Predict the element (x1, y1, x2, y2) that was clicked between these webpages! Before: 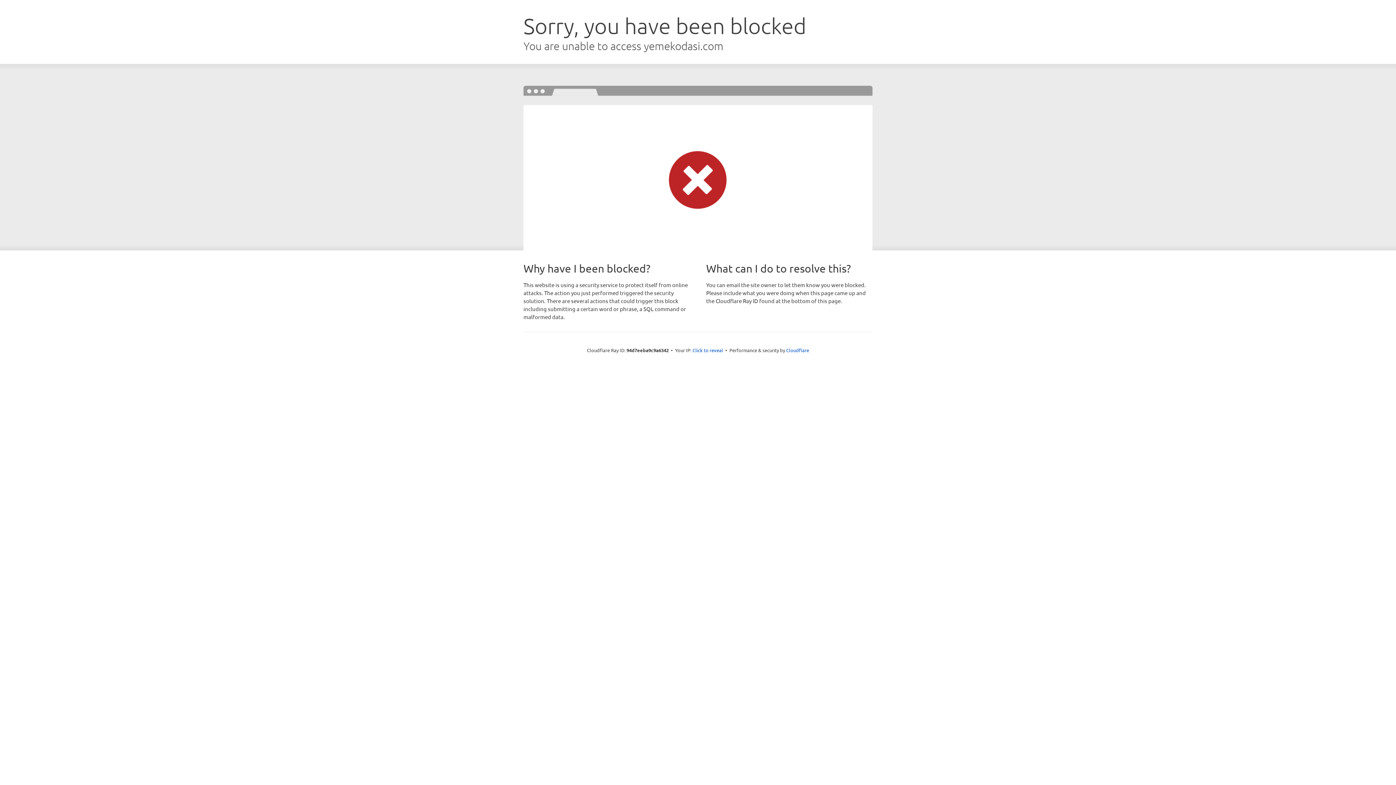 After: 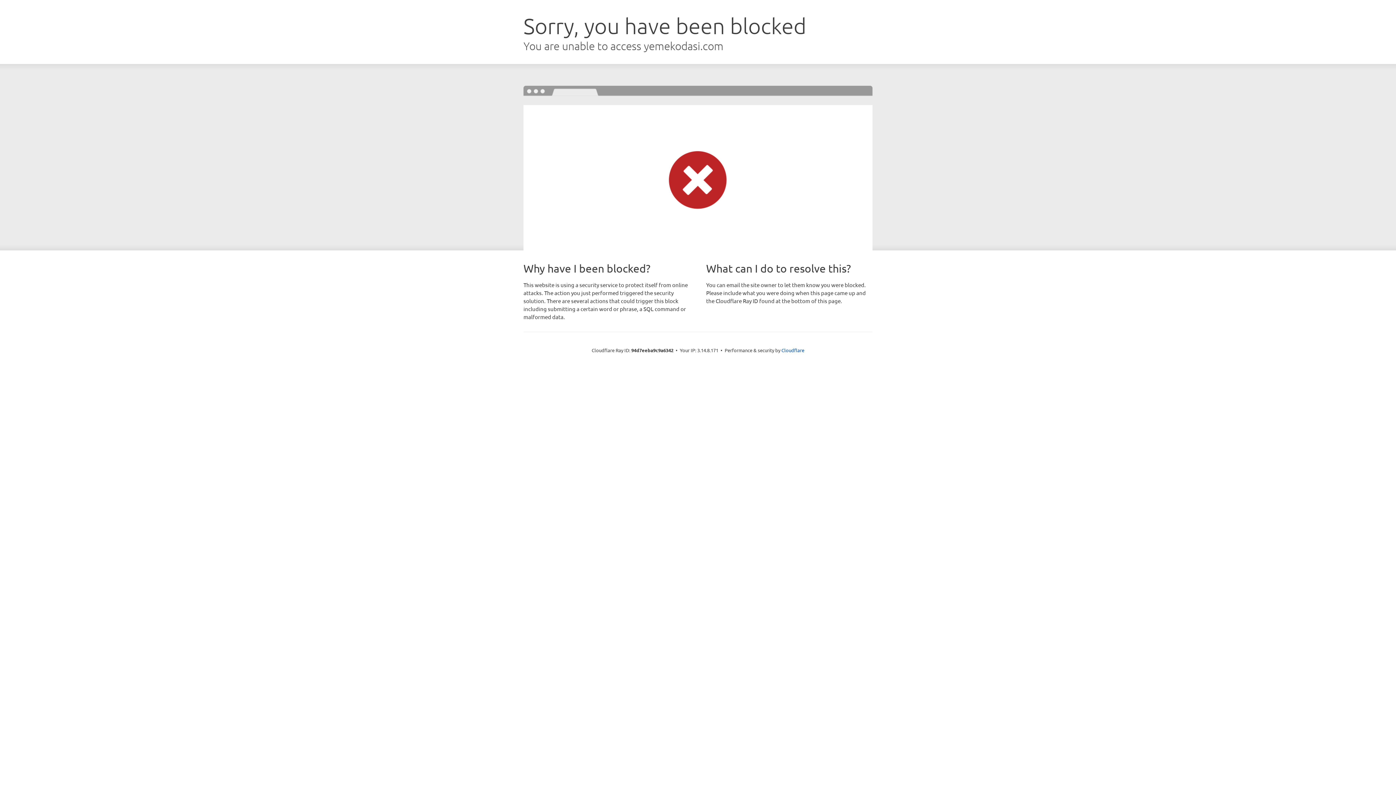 Action: bbox: (692, 346, 723, 353) label: Click to reveal